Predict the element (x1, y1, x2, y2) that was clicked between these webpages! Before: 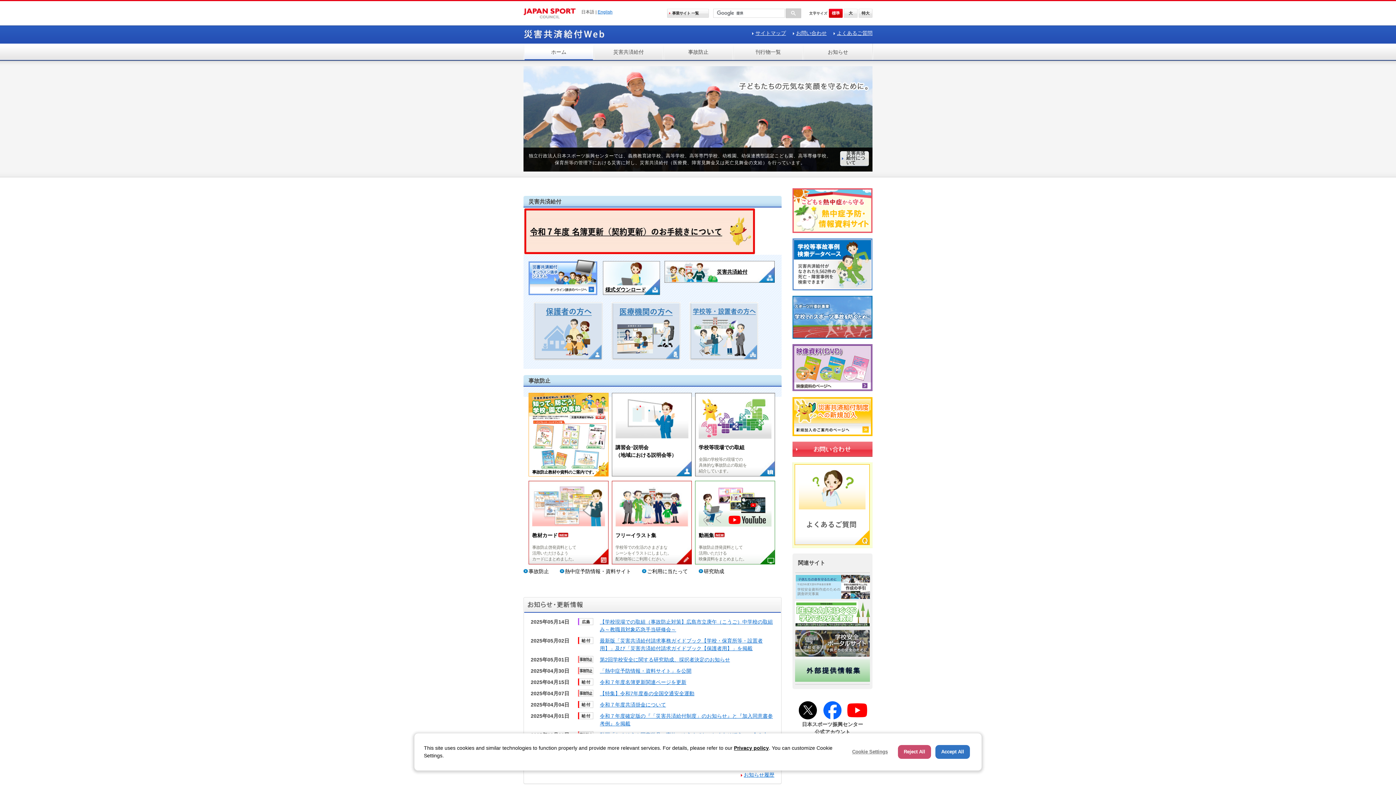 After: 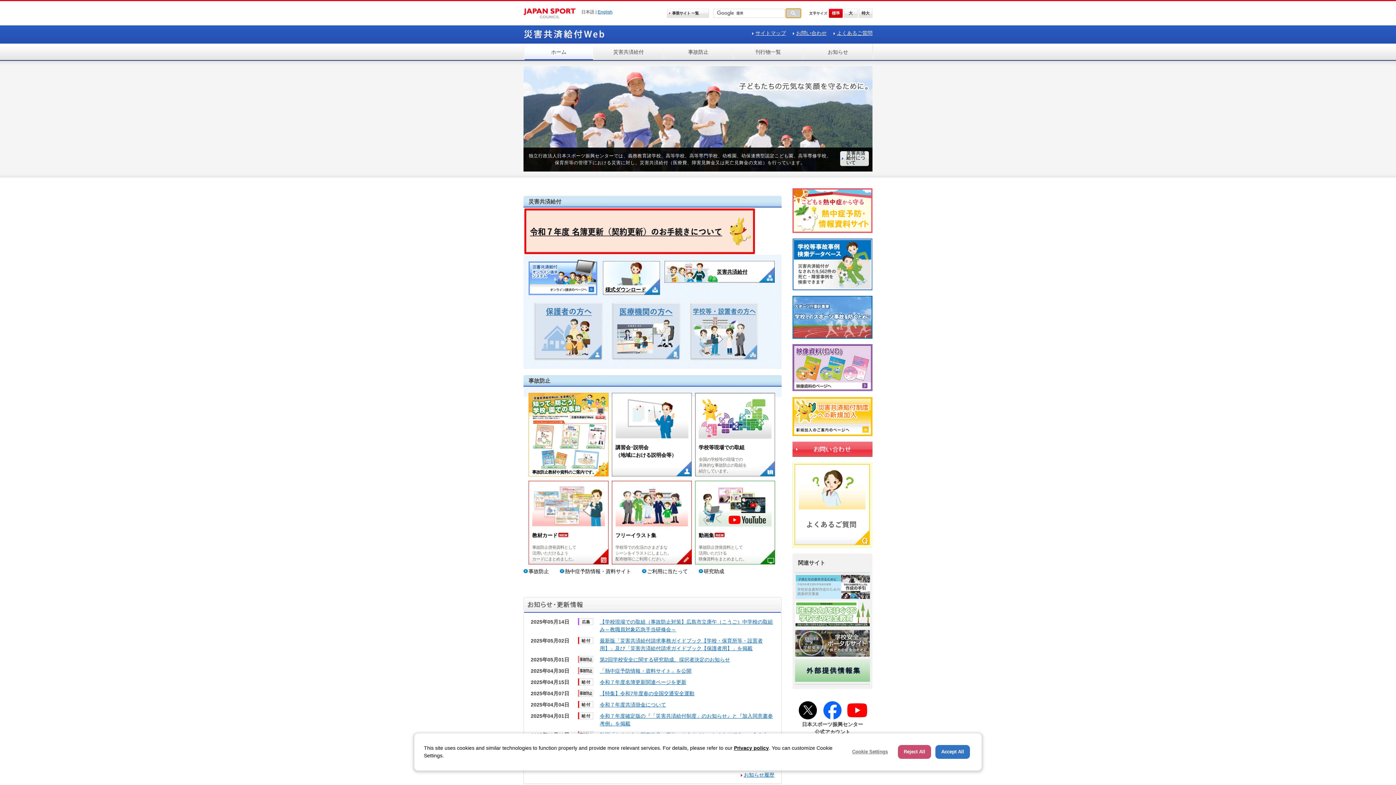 Action: bbox: (785, 8, 801, 18)